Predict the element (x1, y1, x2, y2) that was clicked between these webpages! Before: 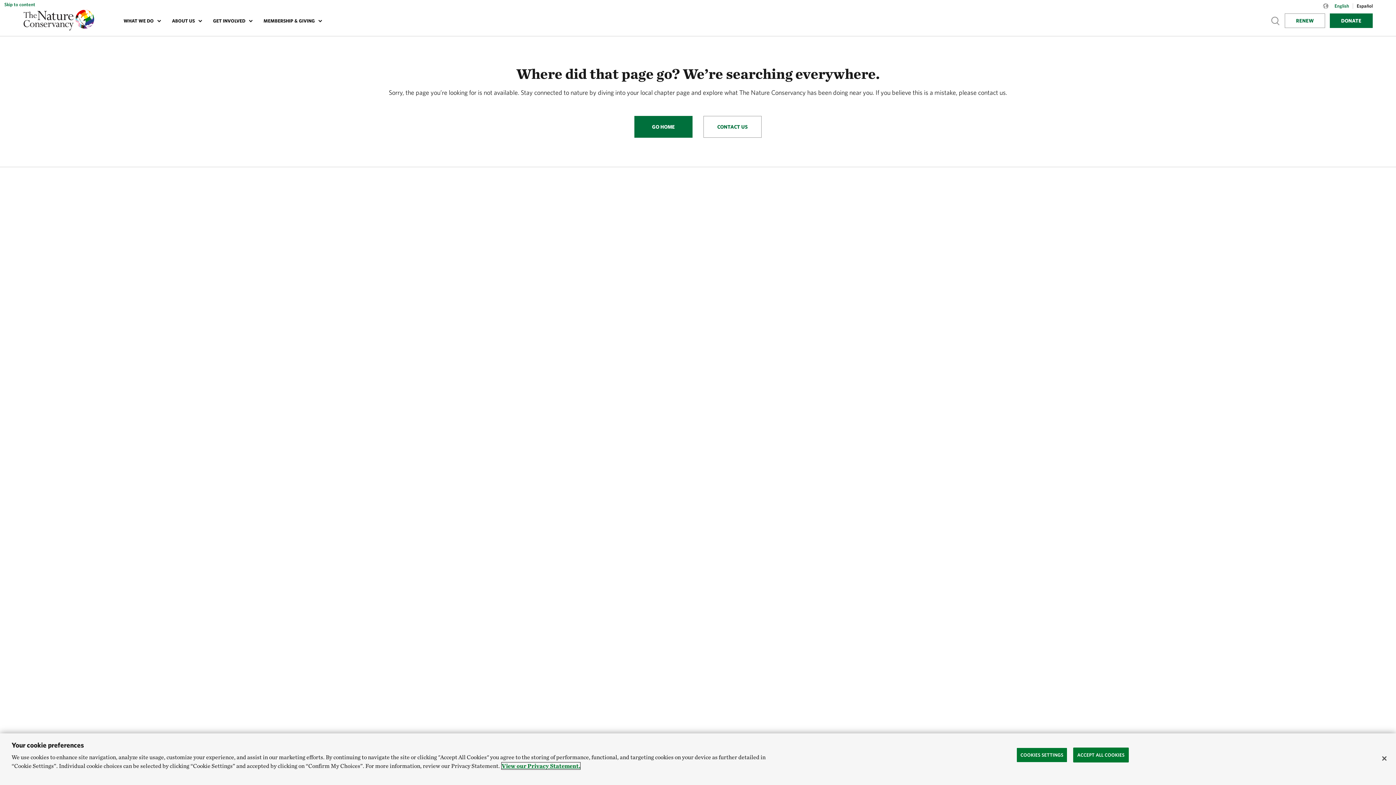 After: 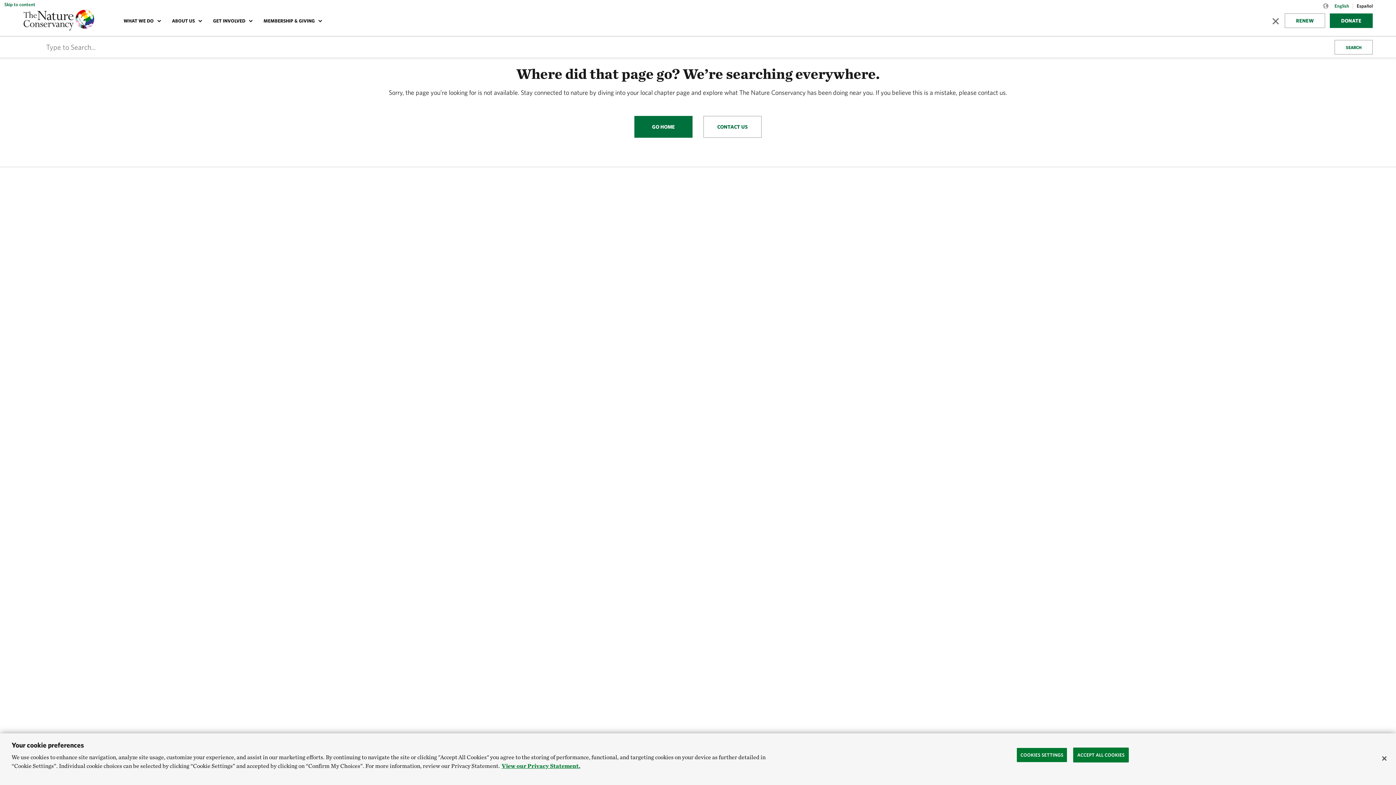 Action: bbox: (1271, 16, 1280, 25) label: Show search